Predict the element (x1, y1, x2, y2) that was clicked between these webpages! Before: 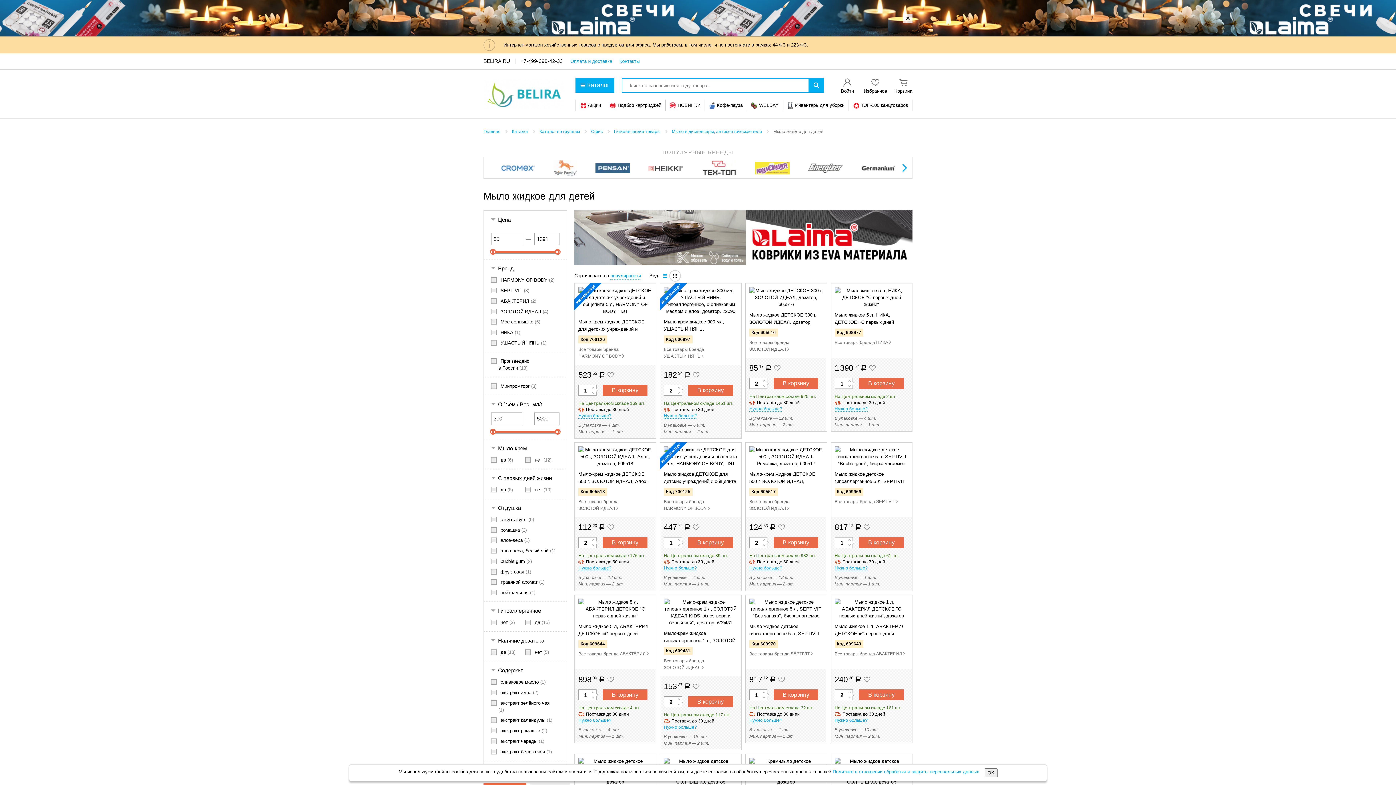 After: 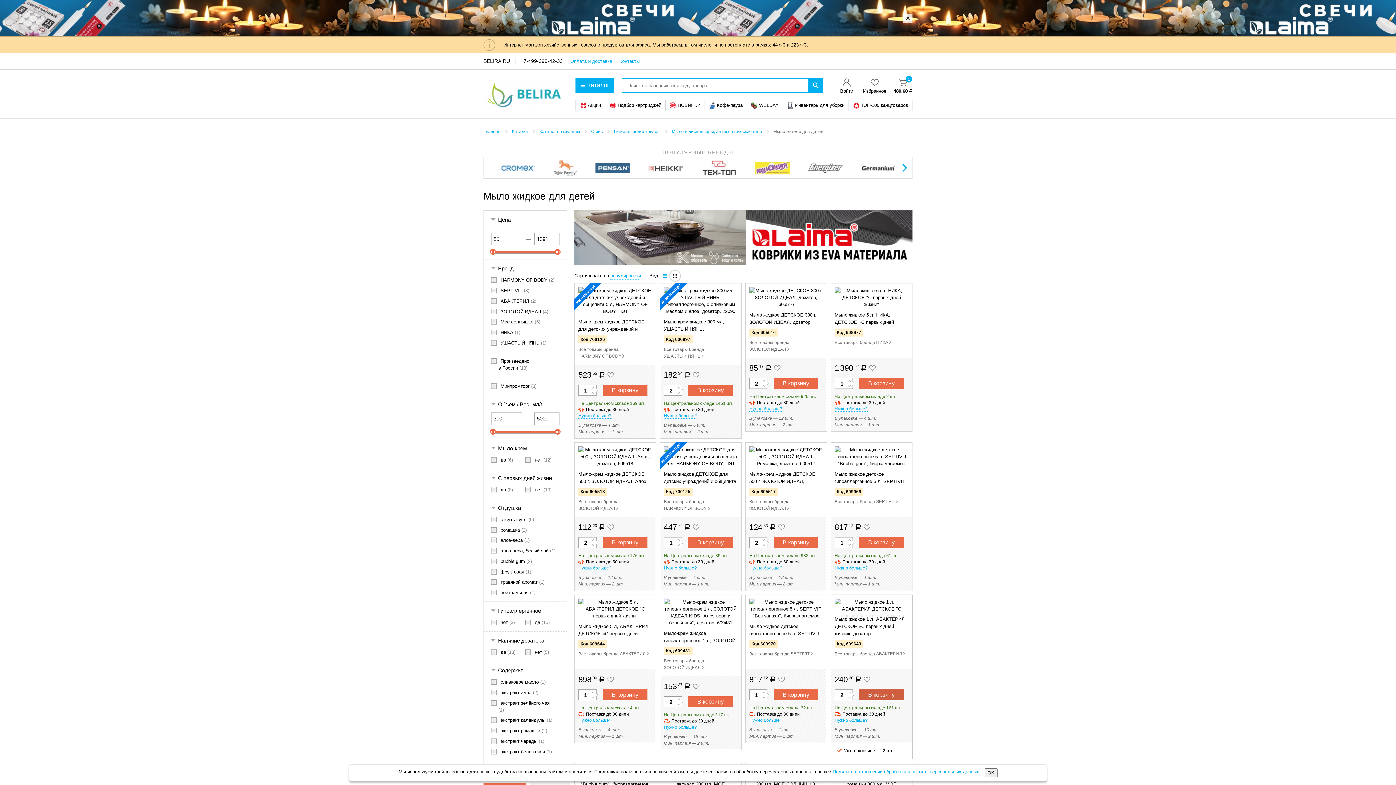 Action: bbox: (859, 689, 904, 700) label: В корзину